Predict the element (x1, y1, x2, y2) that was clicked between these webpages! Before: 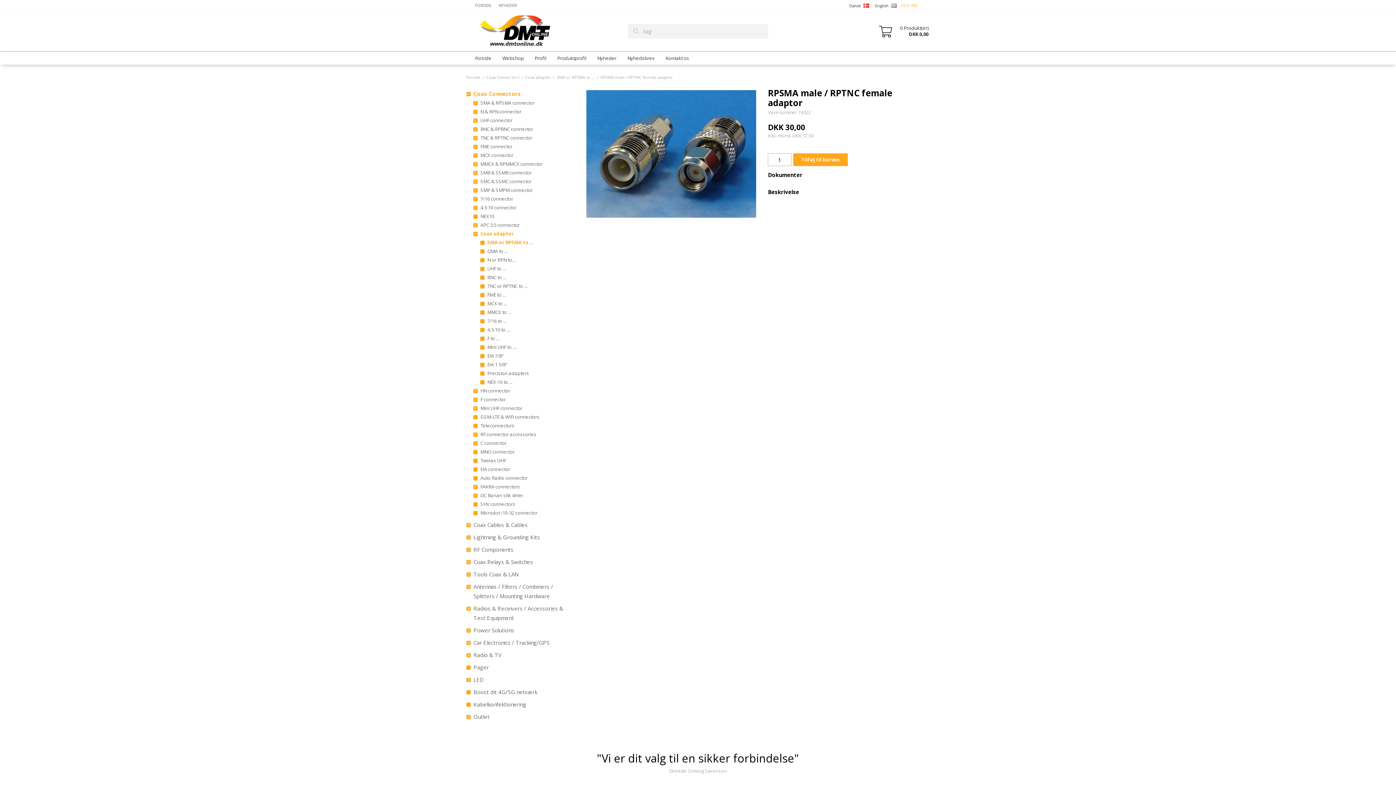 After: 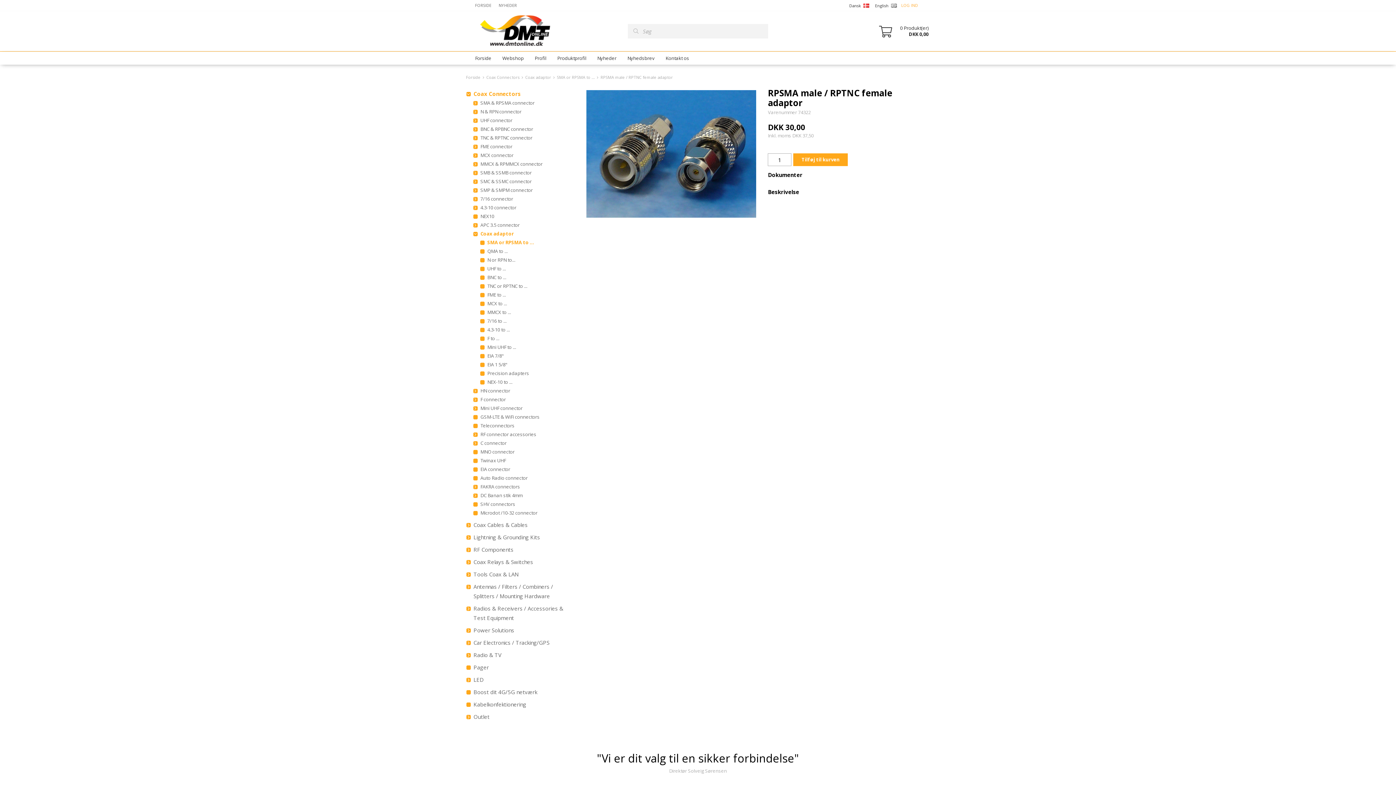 Action: bbox: (466, 687, 470, 697)